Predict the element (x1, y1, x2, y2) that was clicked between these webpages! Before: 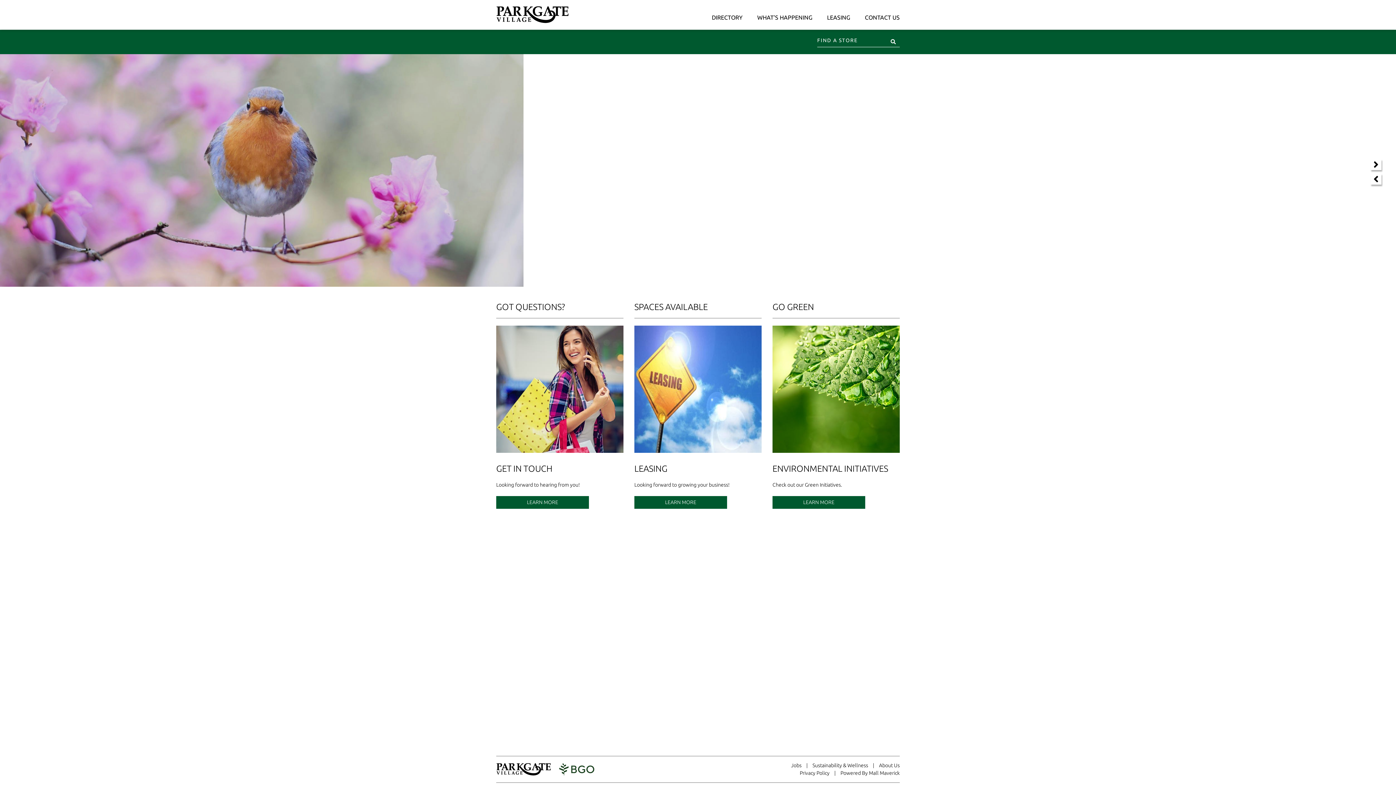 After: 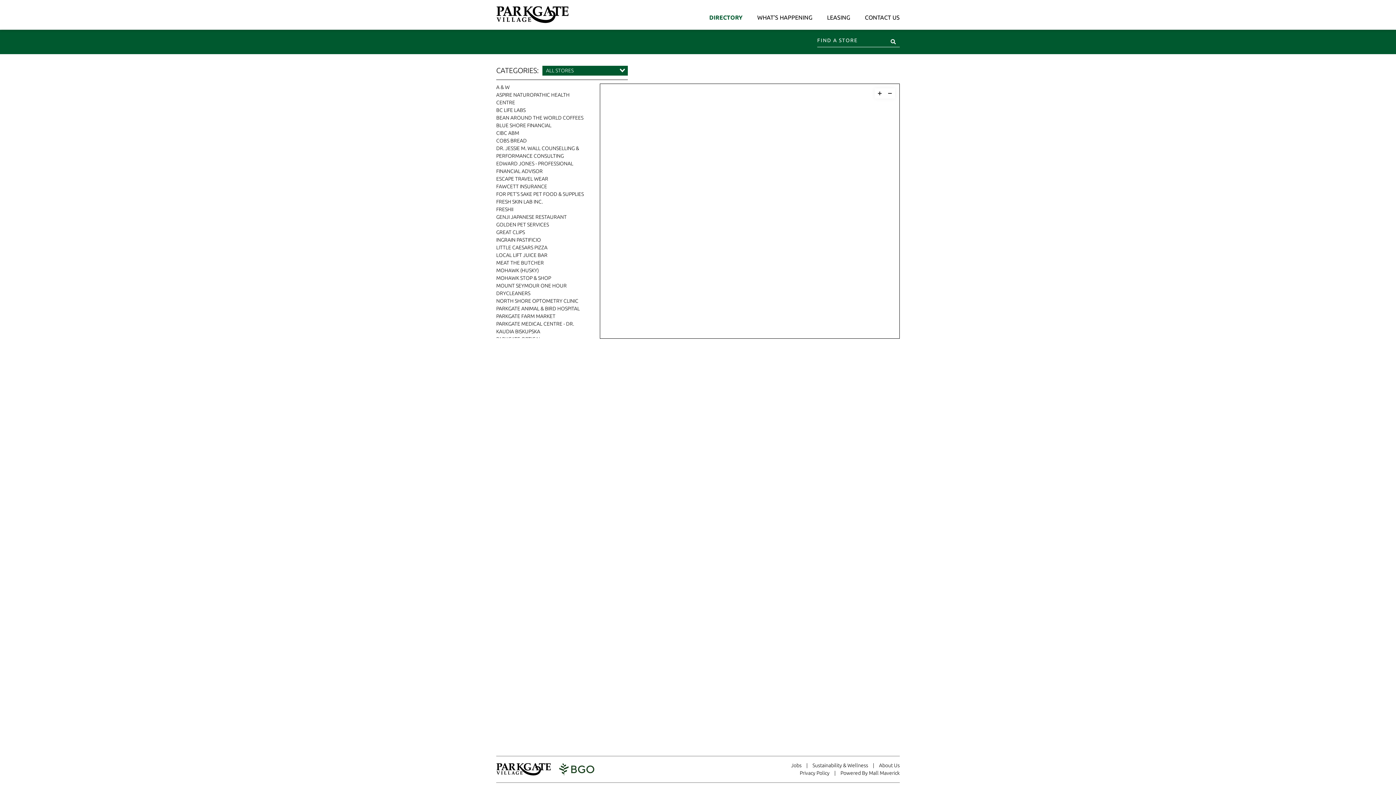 Action: label: DIRECTORY bbox: (697, 14, 742, 20)